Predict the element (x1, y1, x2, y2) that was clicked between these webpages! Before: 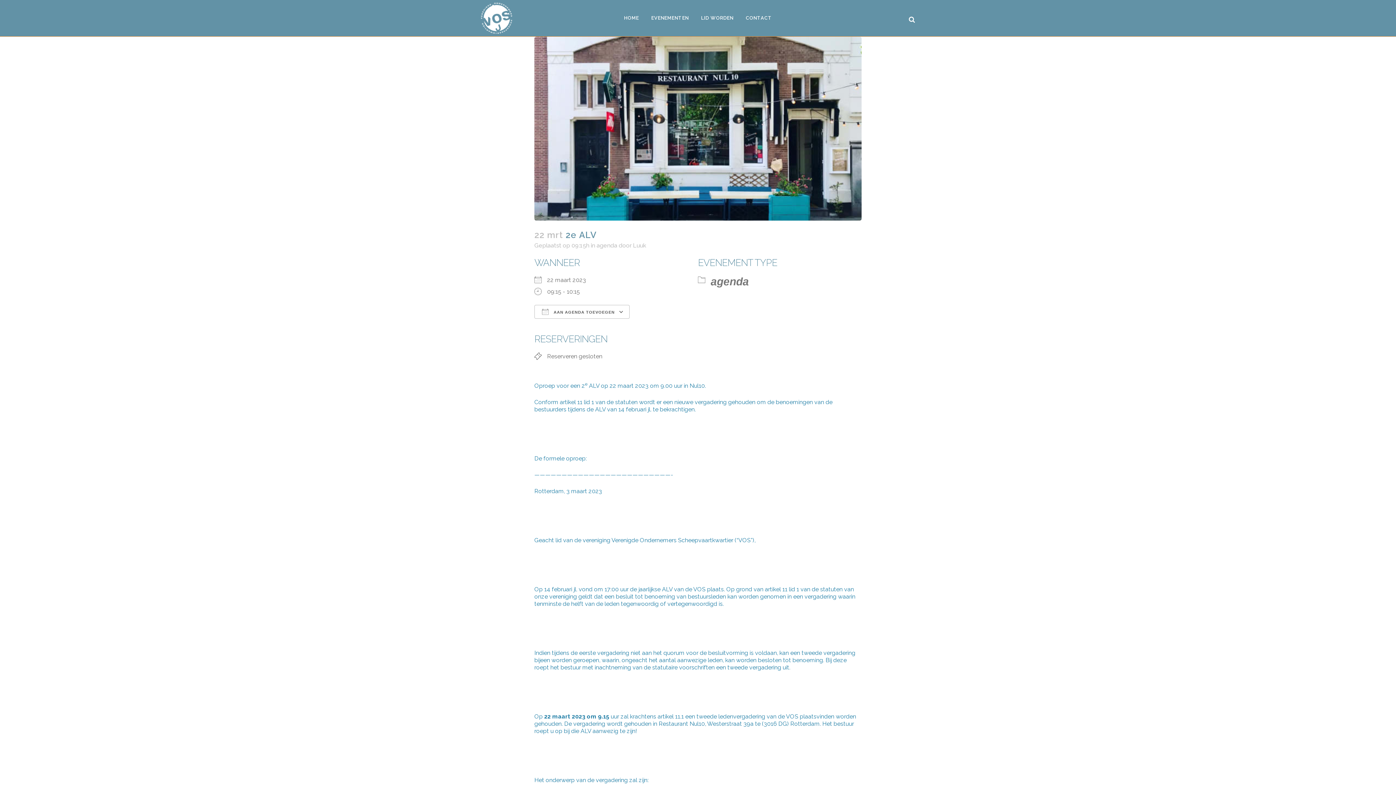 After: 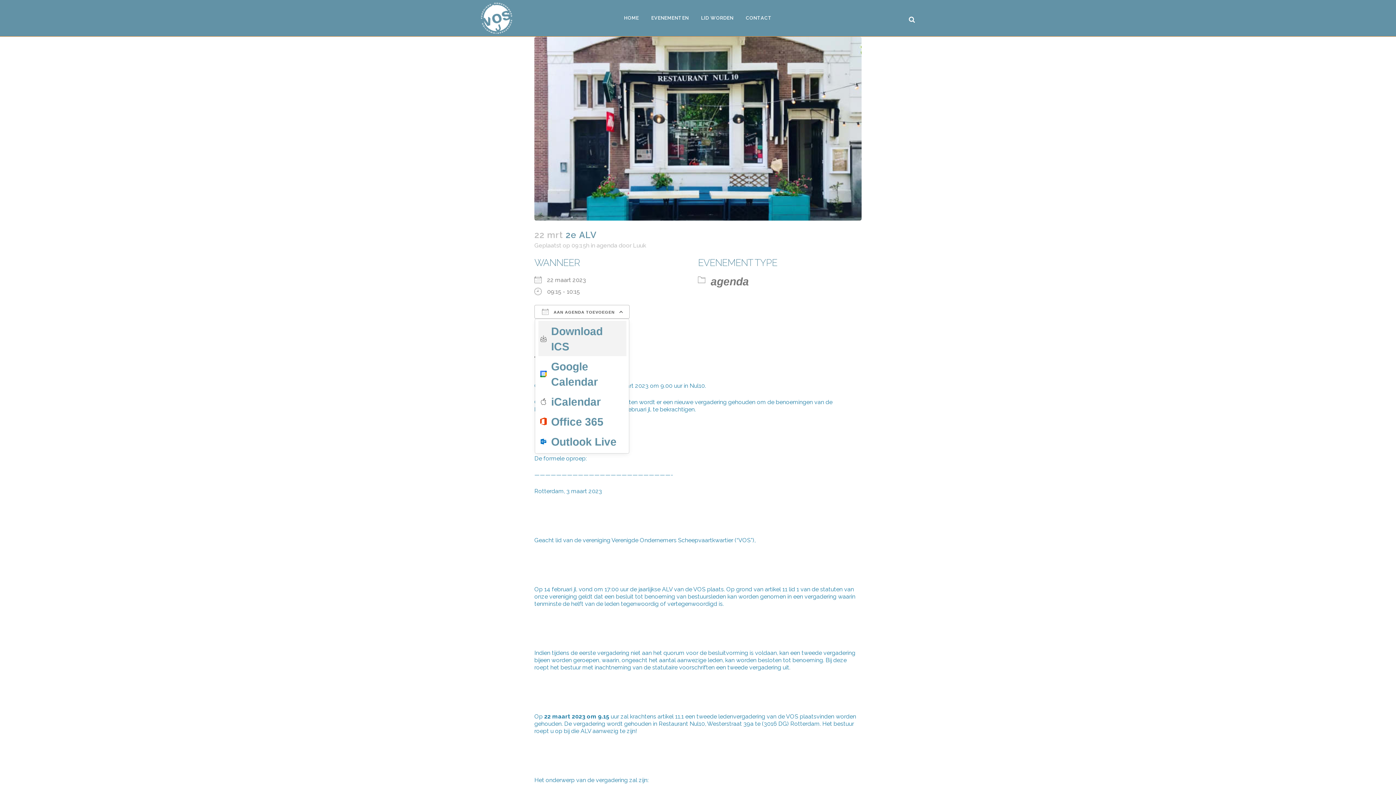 Action: label:  AAN AGENDA TOEVOEGEN bbox: (534, 304, 629, 318)